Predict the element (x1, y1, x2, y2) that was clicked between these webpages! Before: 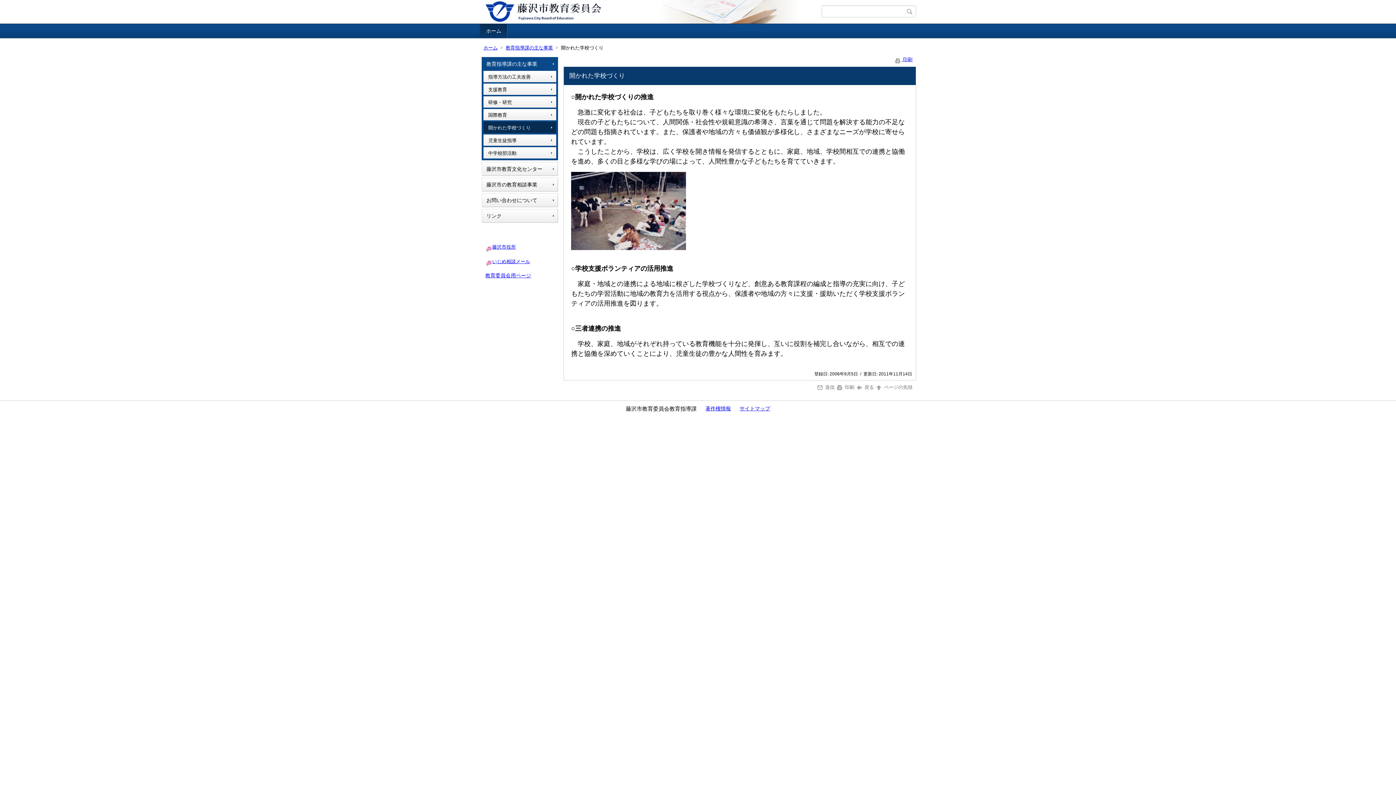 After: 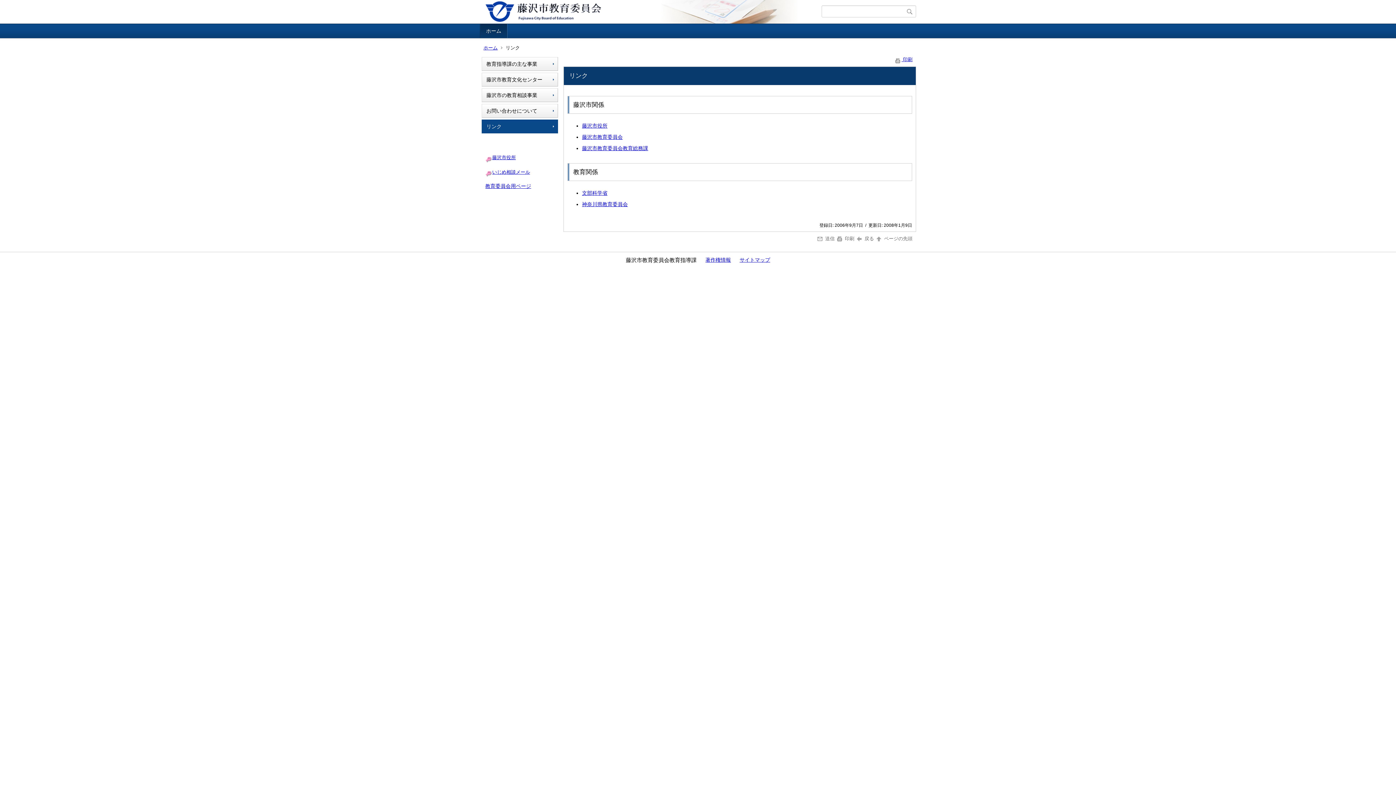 Action: bbox: (481, 209, 558, 222) label: リンク